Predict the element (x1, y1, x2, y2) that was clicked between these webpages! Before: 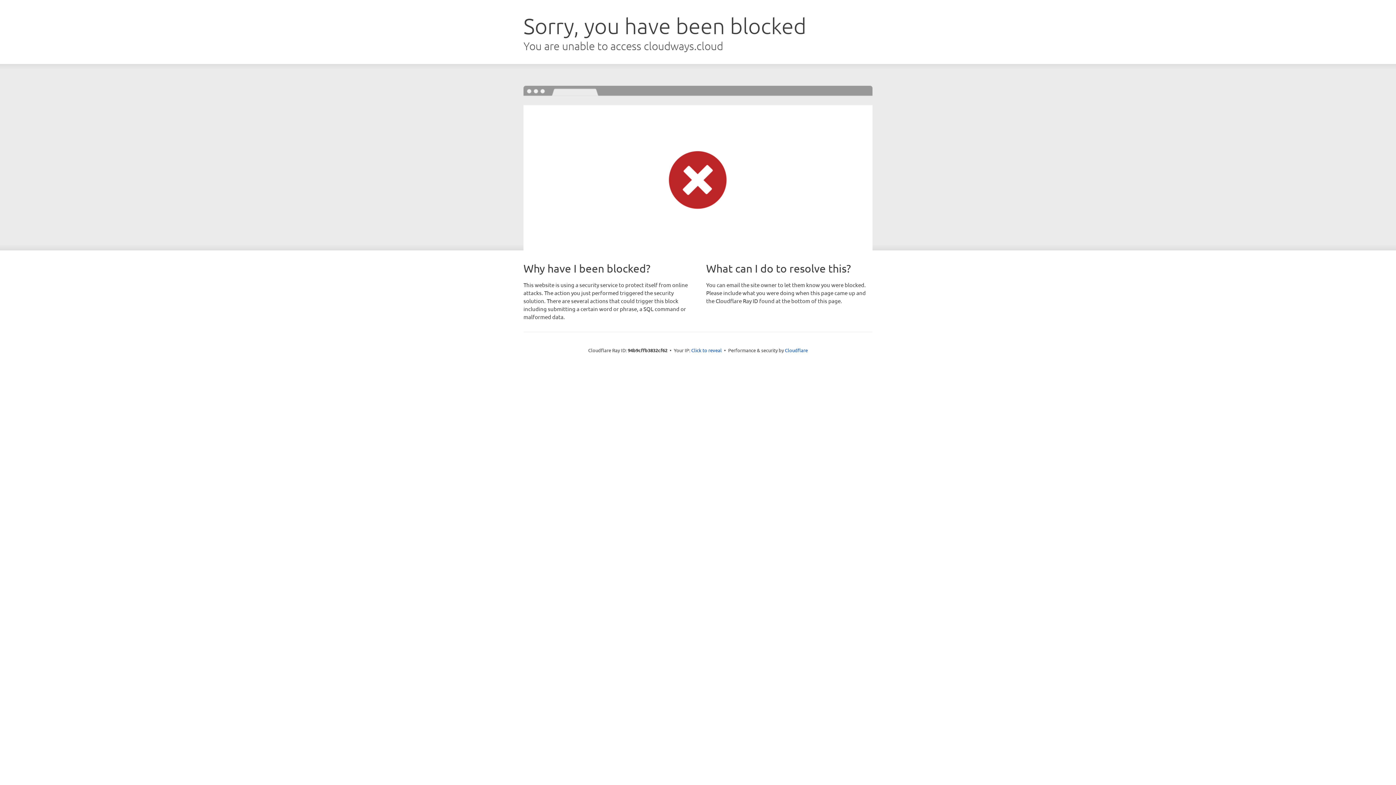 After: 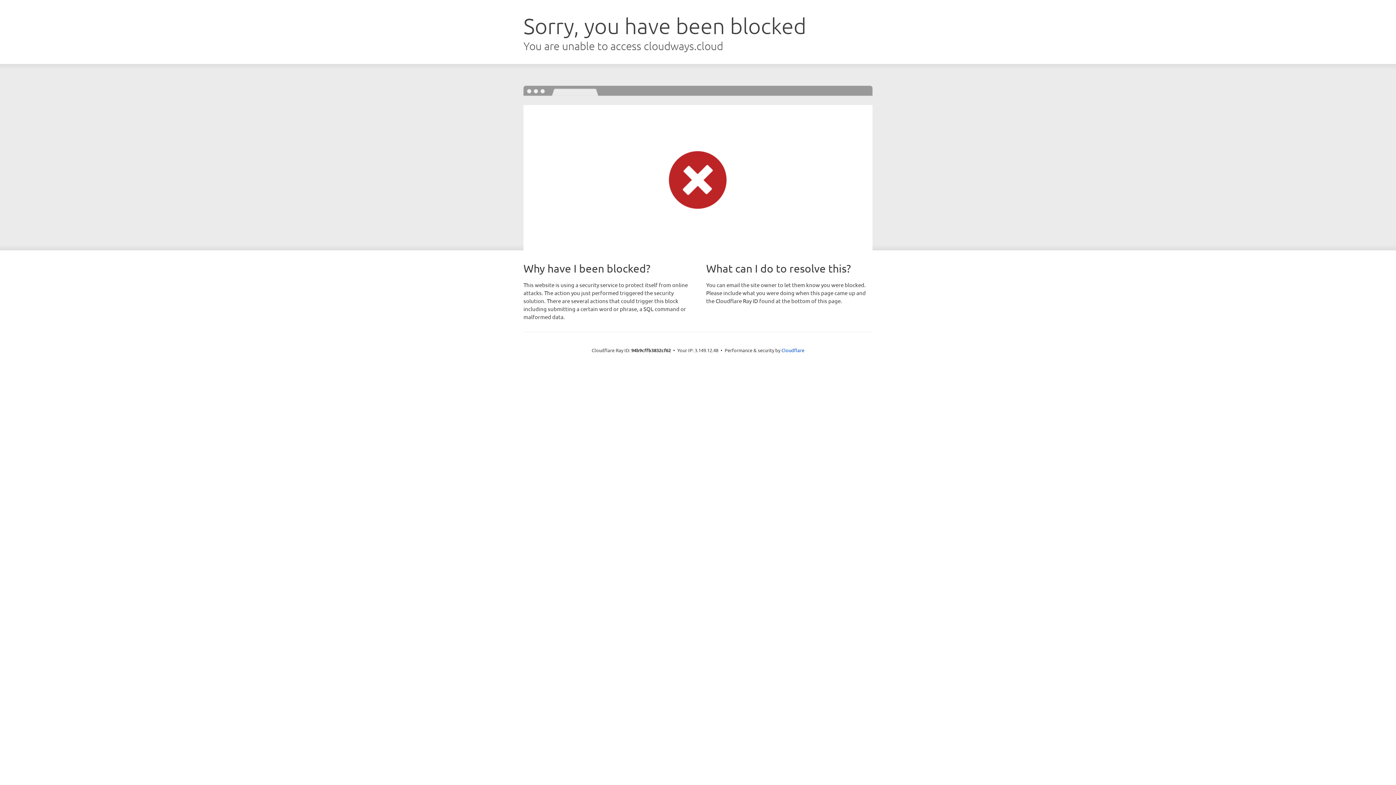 Action: label: Click to reveal bbox: (691, 346, 722, 353)